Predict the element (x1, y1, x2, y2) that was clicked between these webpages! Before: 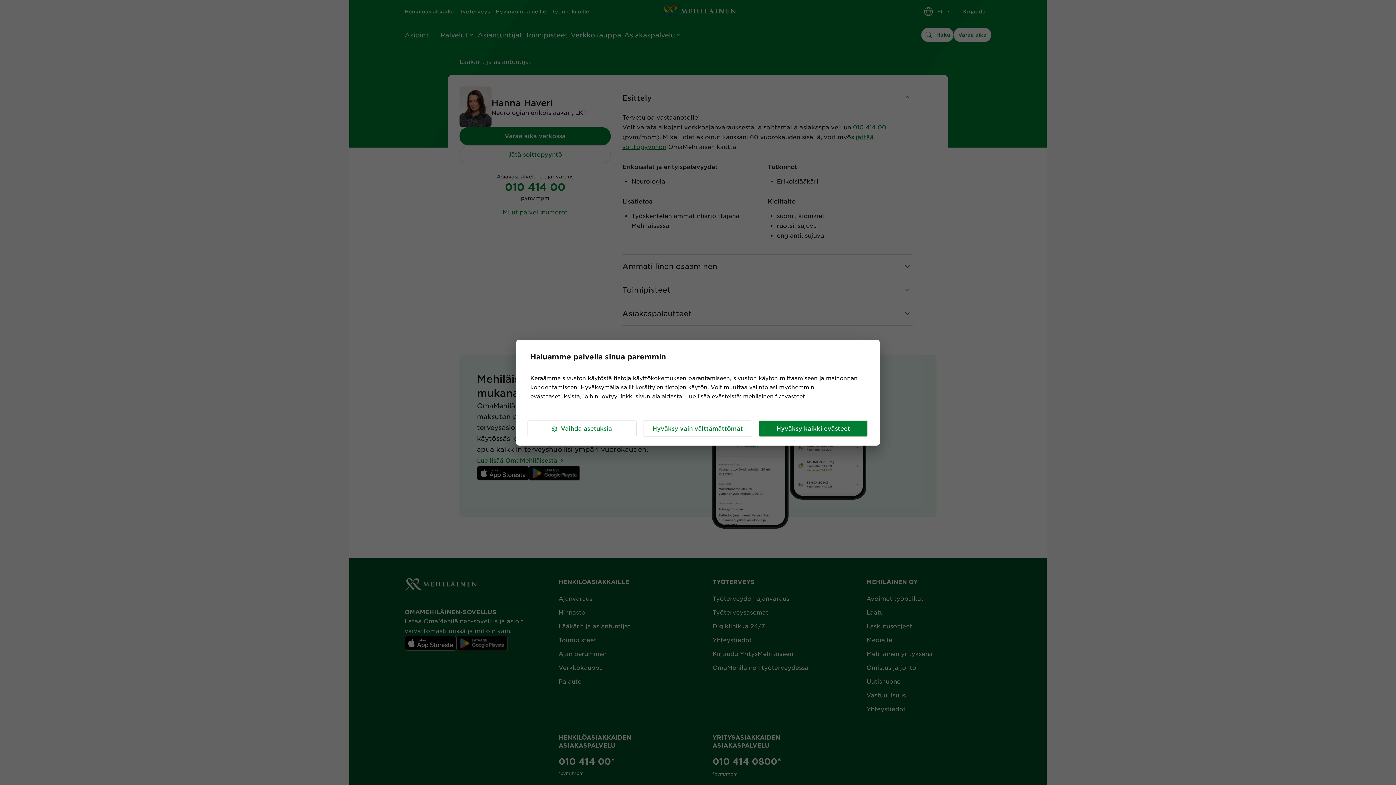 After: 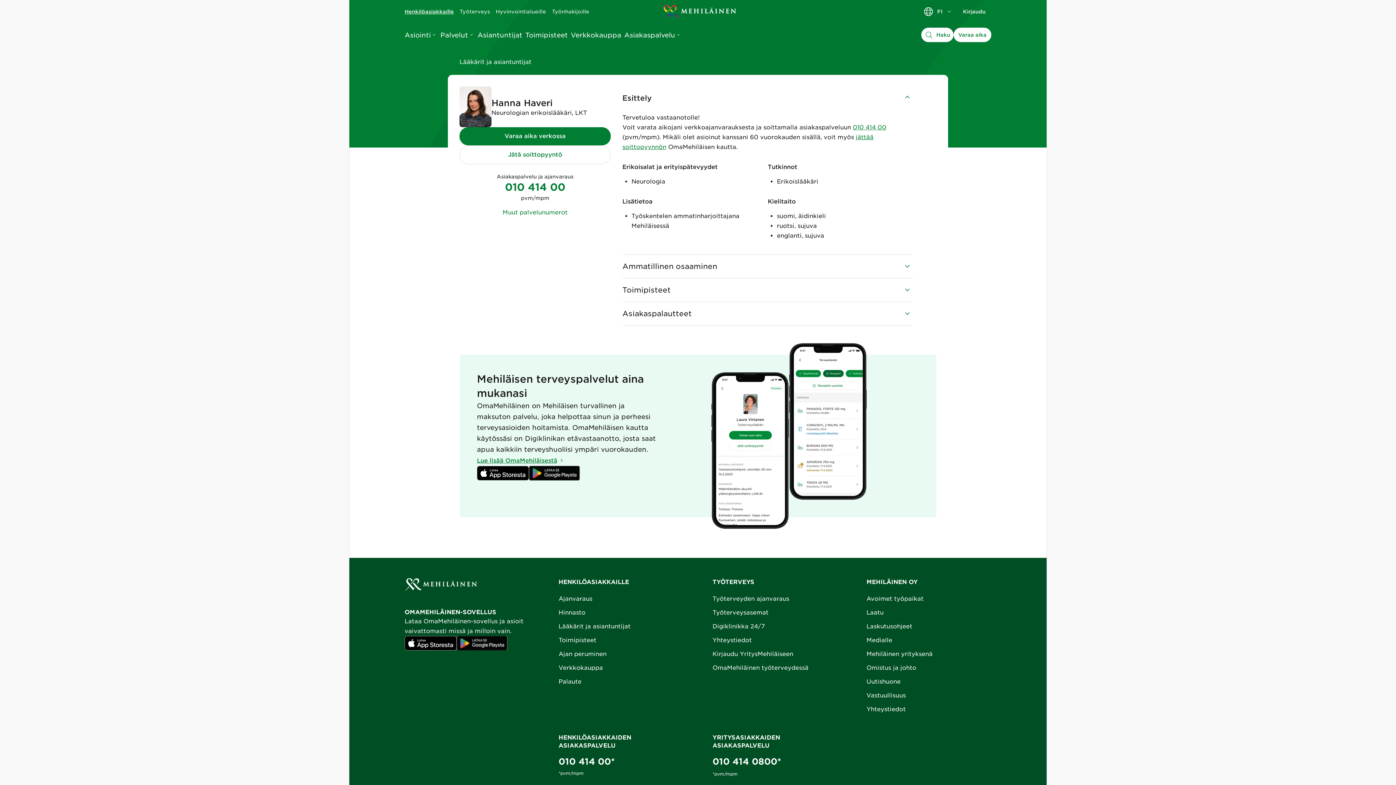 Action: bbox: (643, 420, 752, 437) label: Hyväksy vain välttämättömät